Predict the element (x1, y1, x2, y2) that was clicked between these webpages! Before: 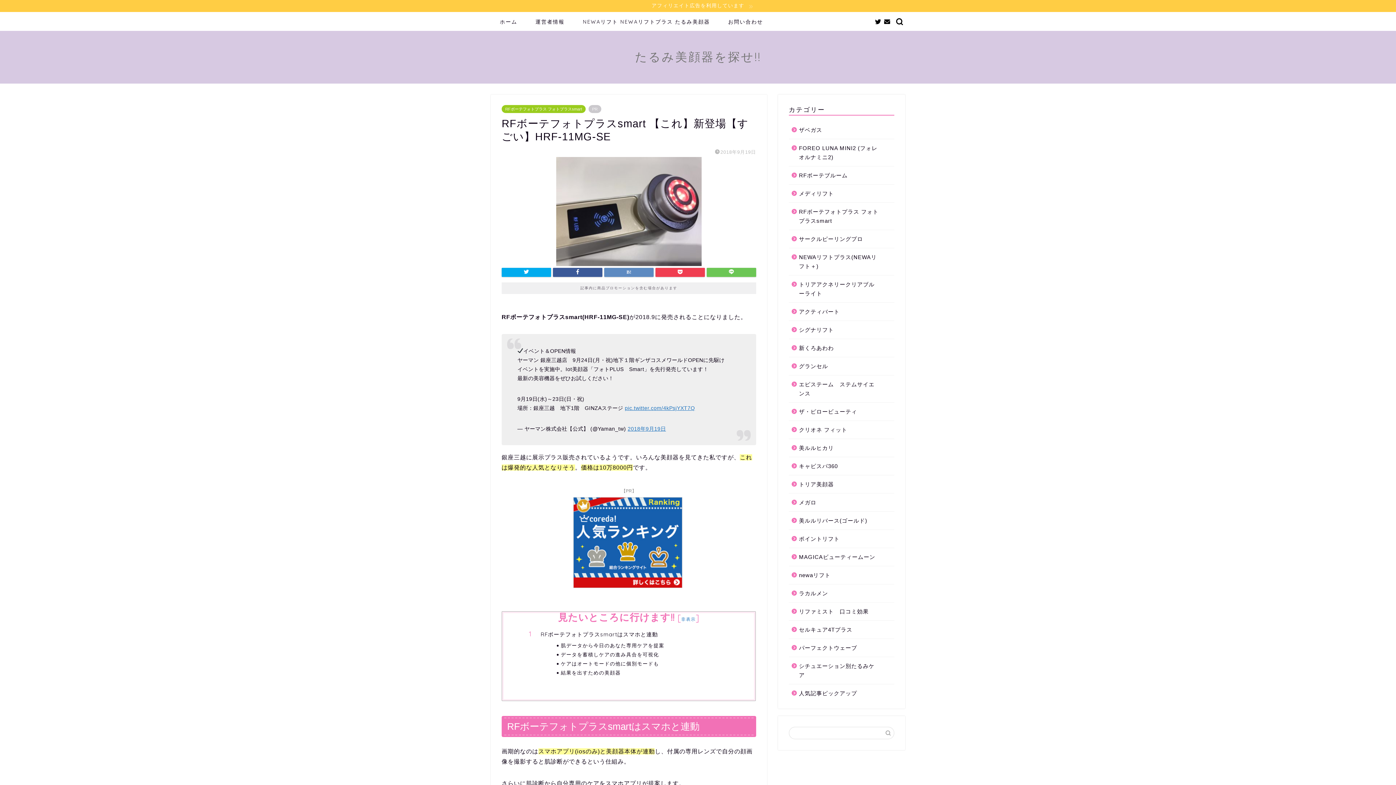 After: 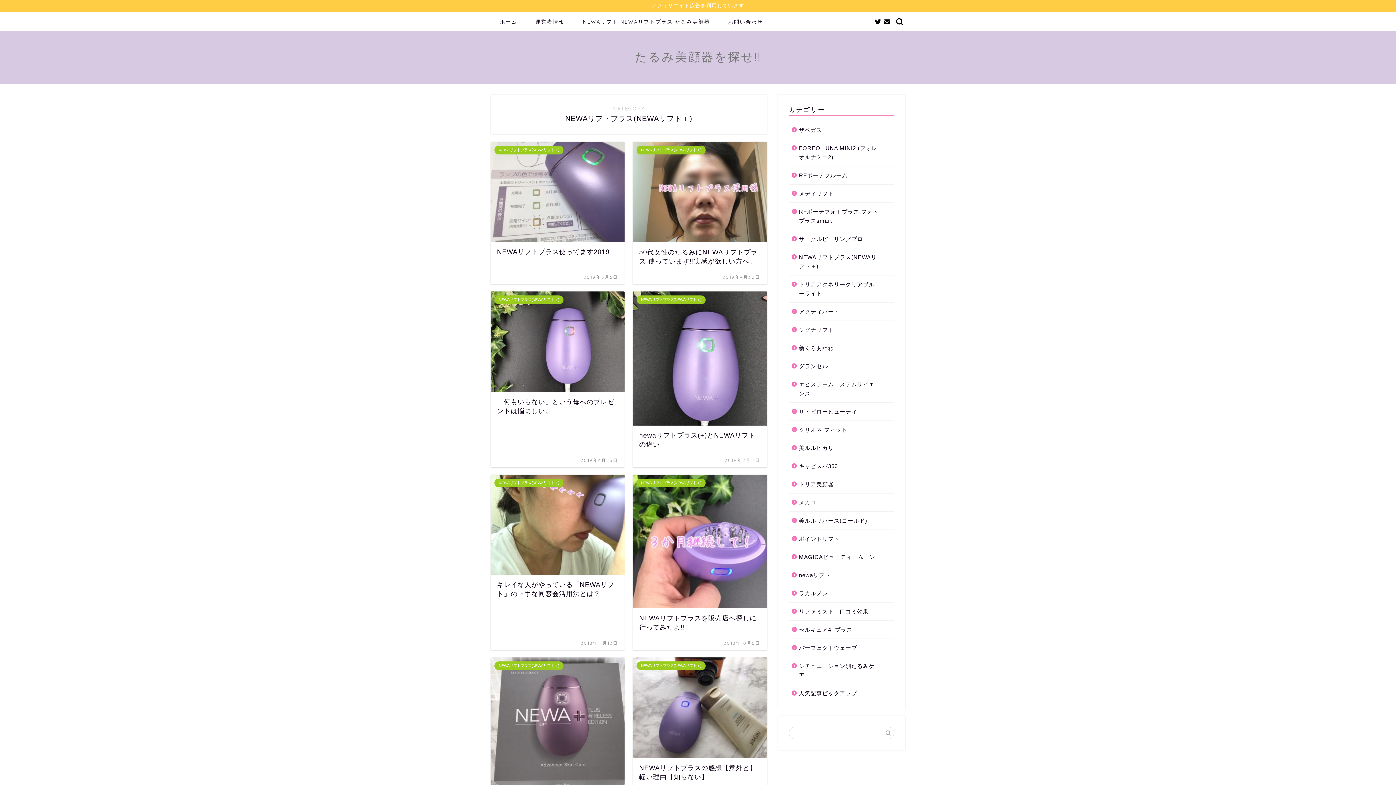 Action: label: NEWAリフトプラス(NEWAリフト＋) bbox: (789, 248, 893, 275)